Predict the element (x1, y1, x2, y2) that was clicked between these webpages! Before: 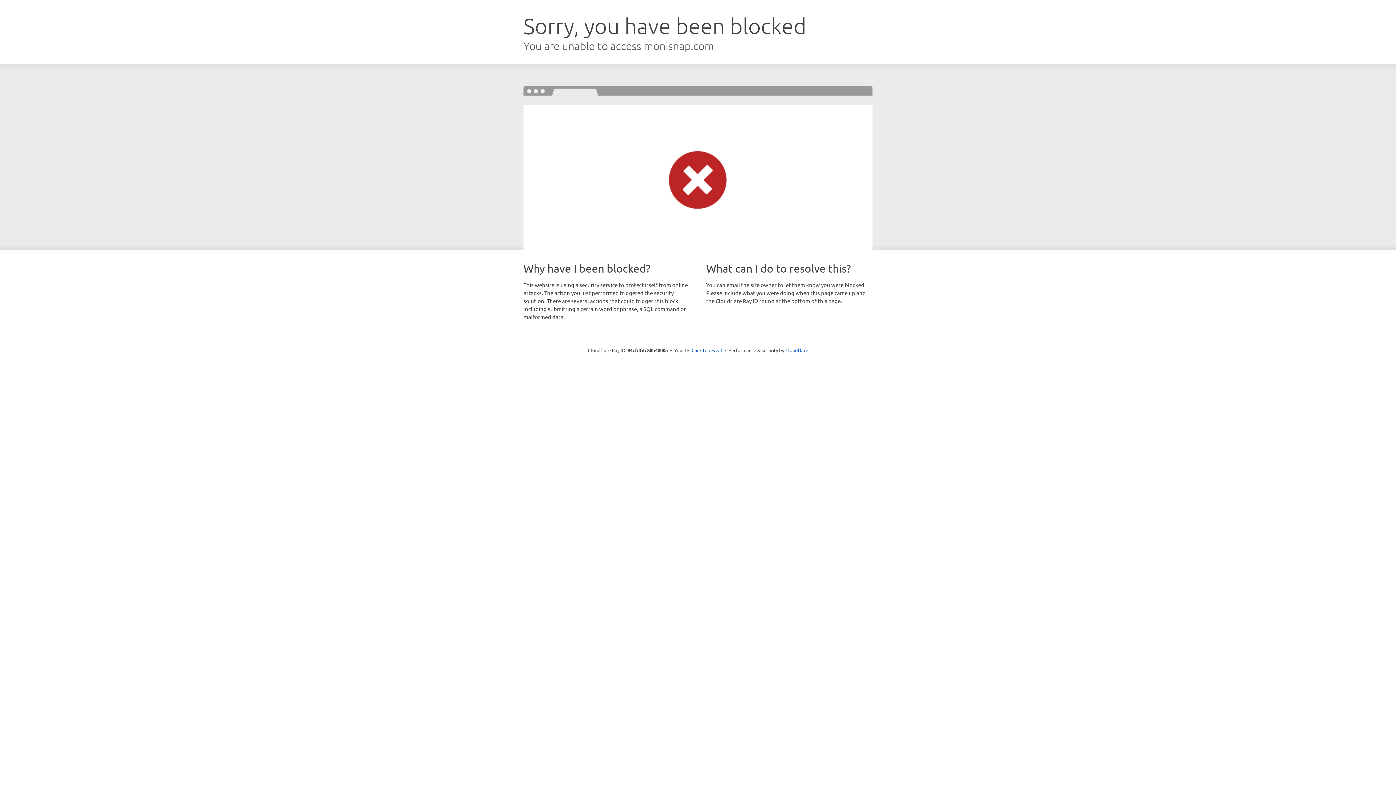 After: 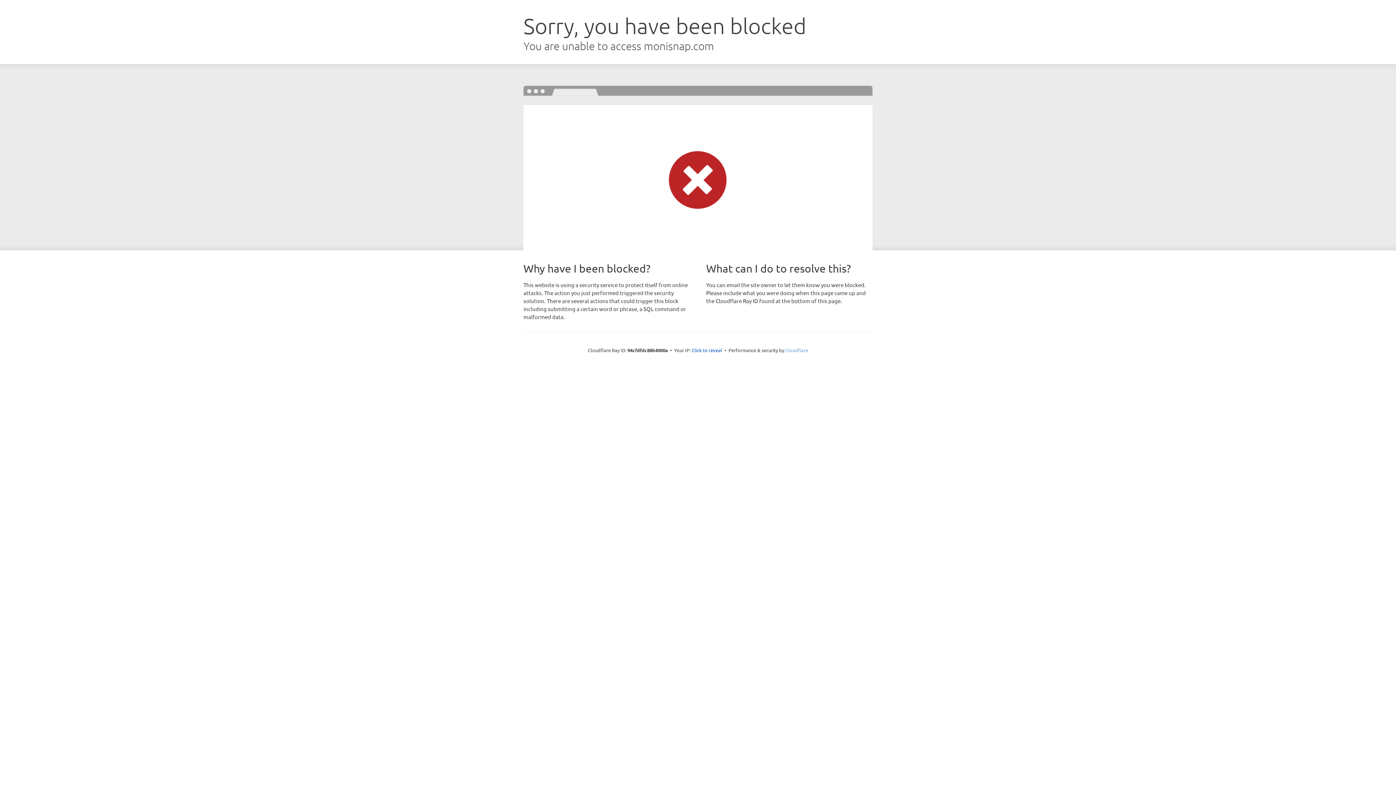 Action: bbox: (785, 347, 808, 353) label: Cloudflare